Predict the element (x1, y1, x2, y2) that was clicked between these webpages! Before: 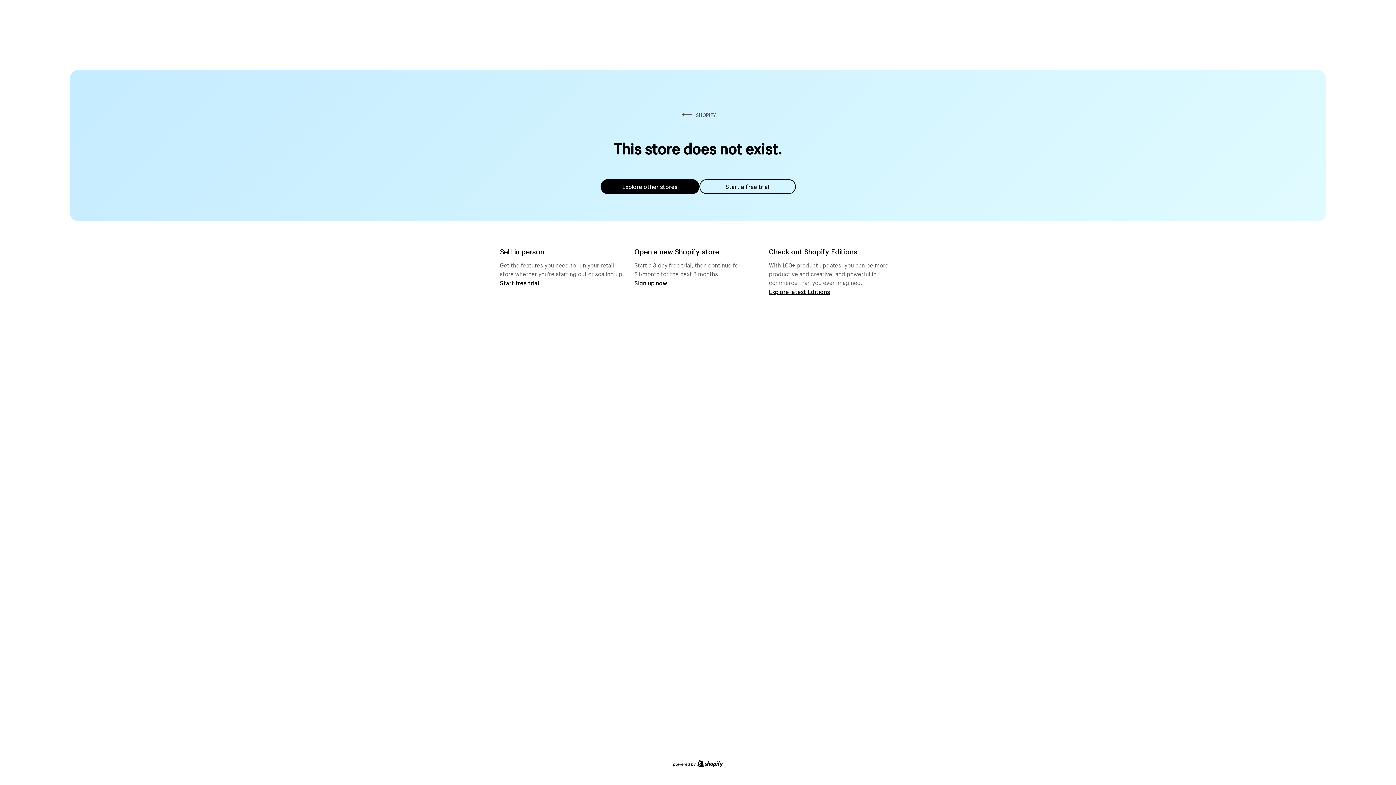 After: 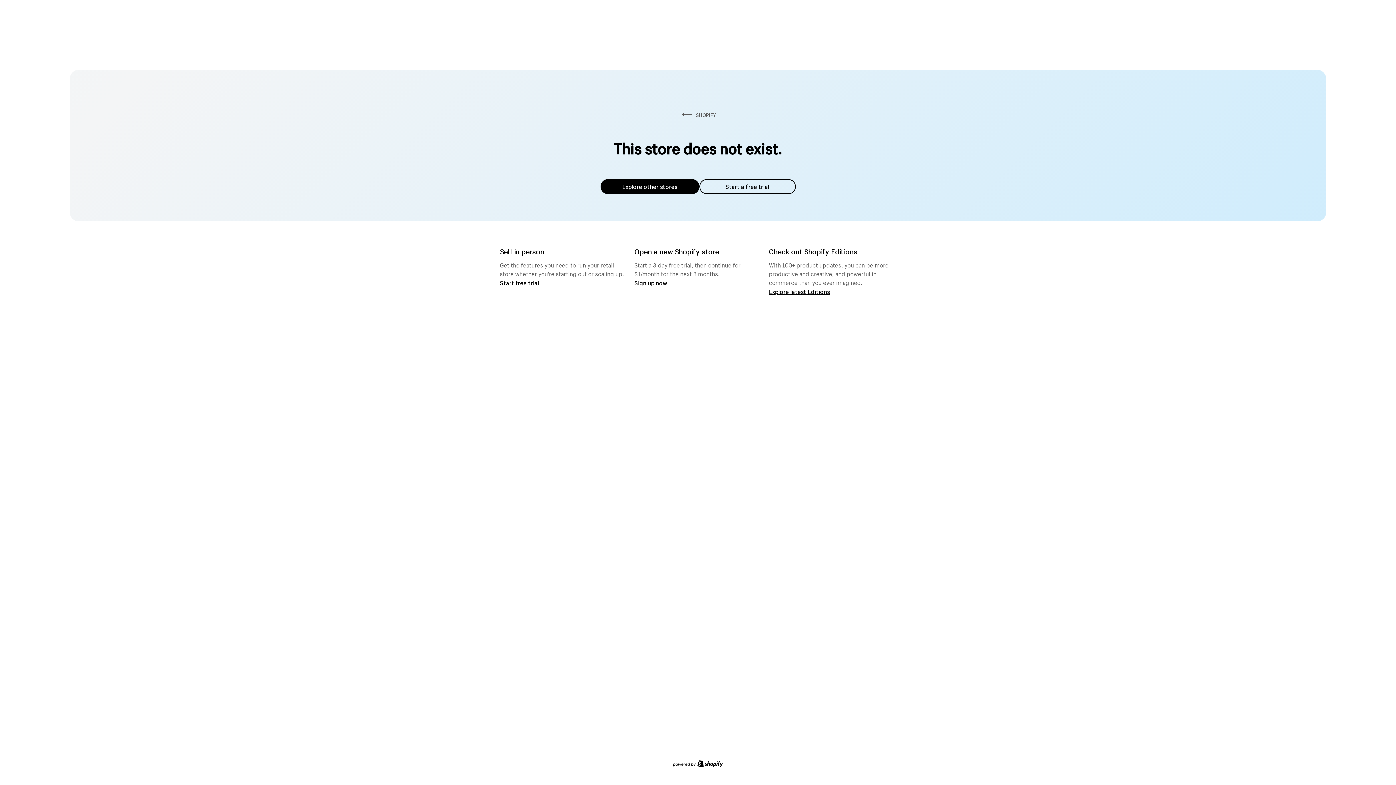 Action: label: Explore other stores bbox: (600, 179, 699, 194)